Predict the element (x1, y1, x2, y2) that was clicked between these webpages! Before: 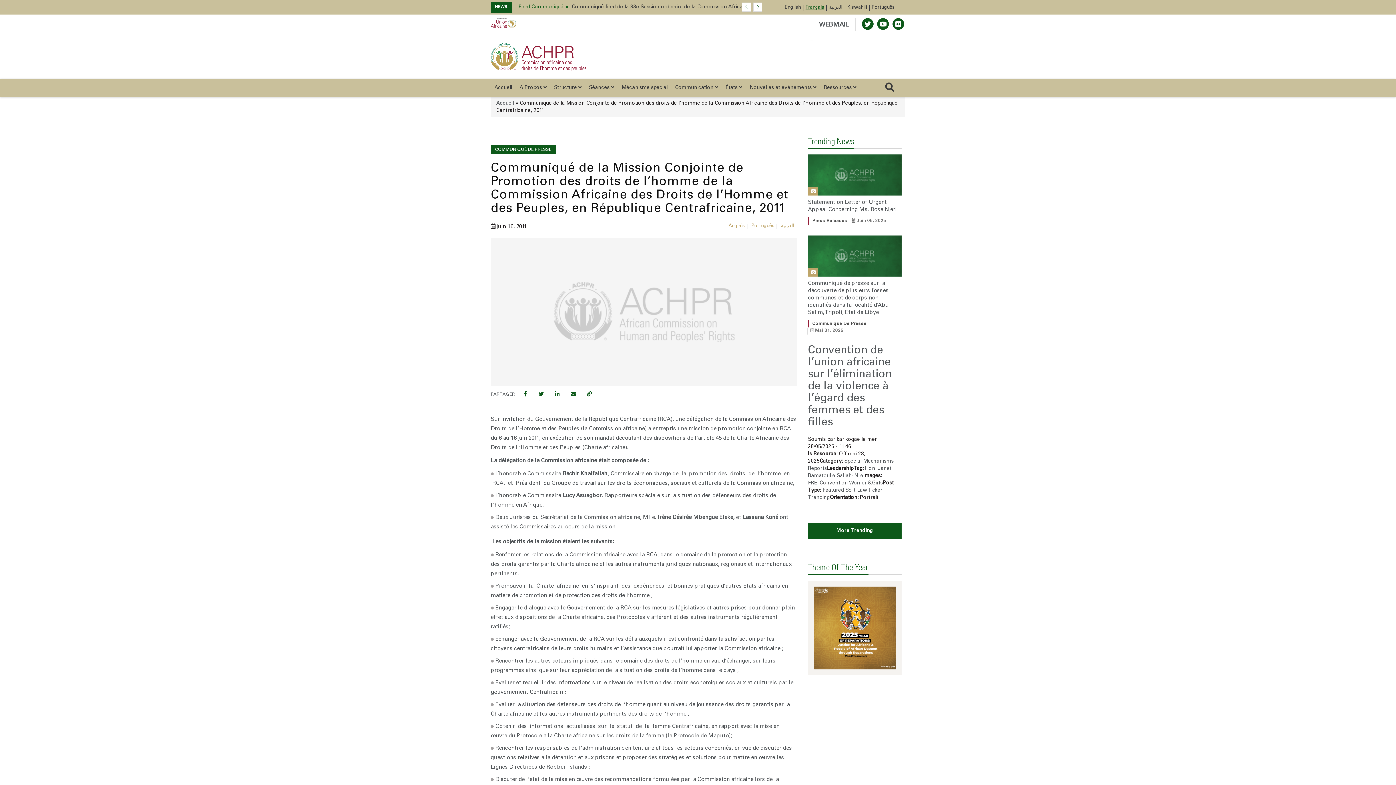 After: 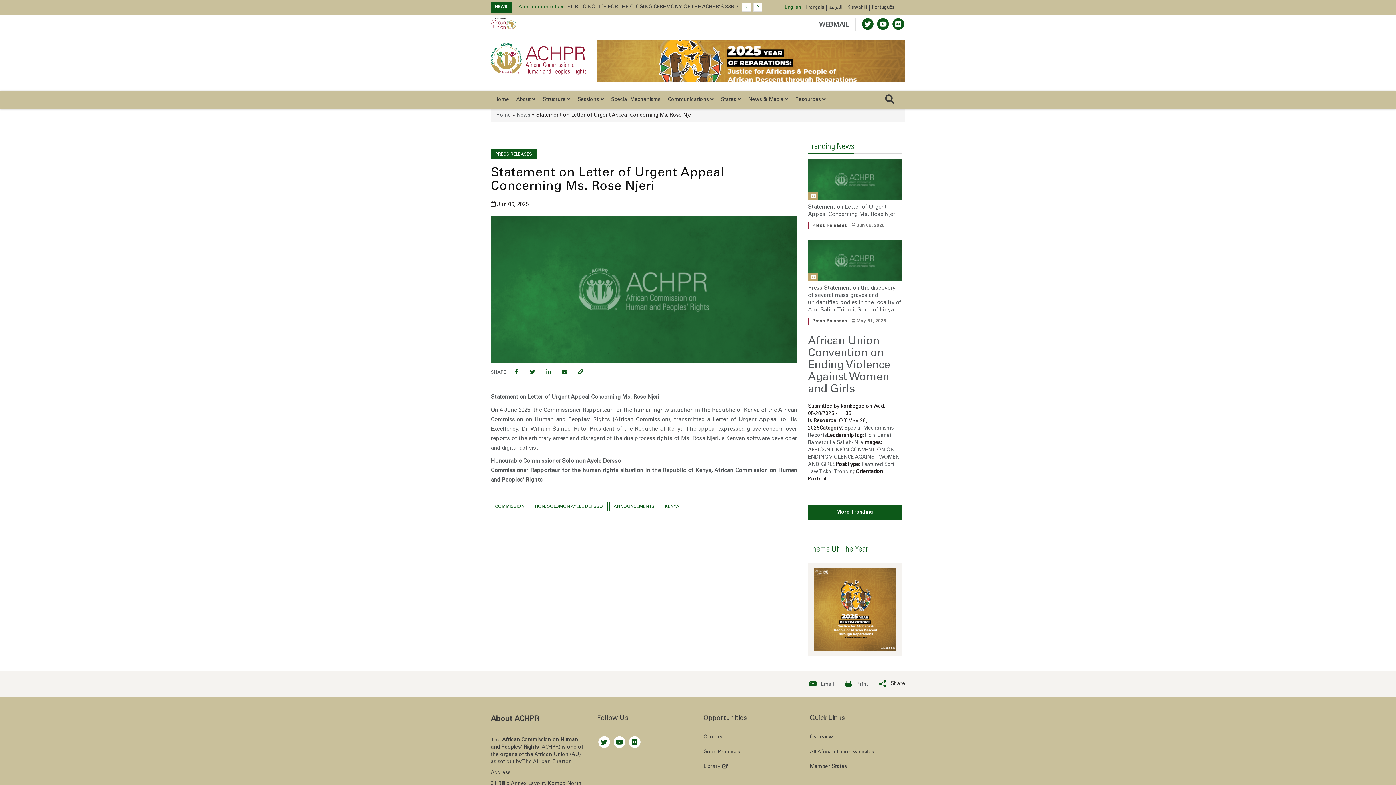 Action: bbox: (812, 230, 847, 235) label: Press Releases